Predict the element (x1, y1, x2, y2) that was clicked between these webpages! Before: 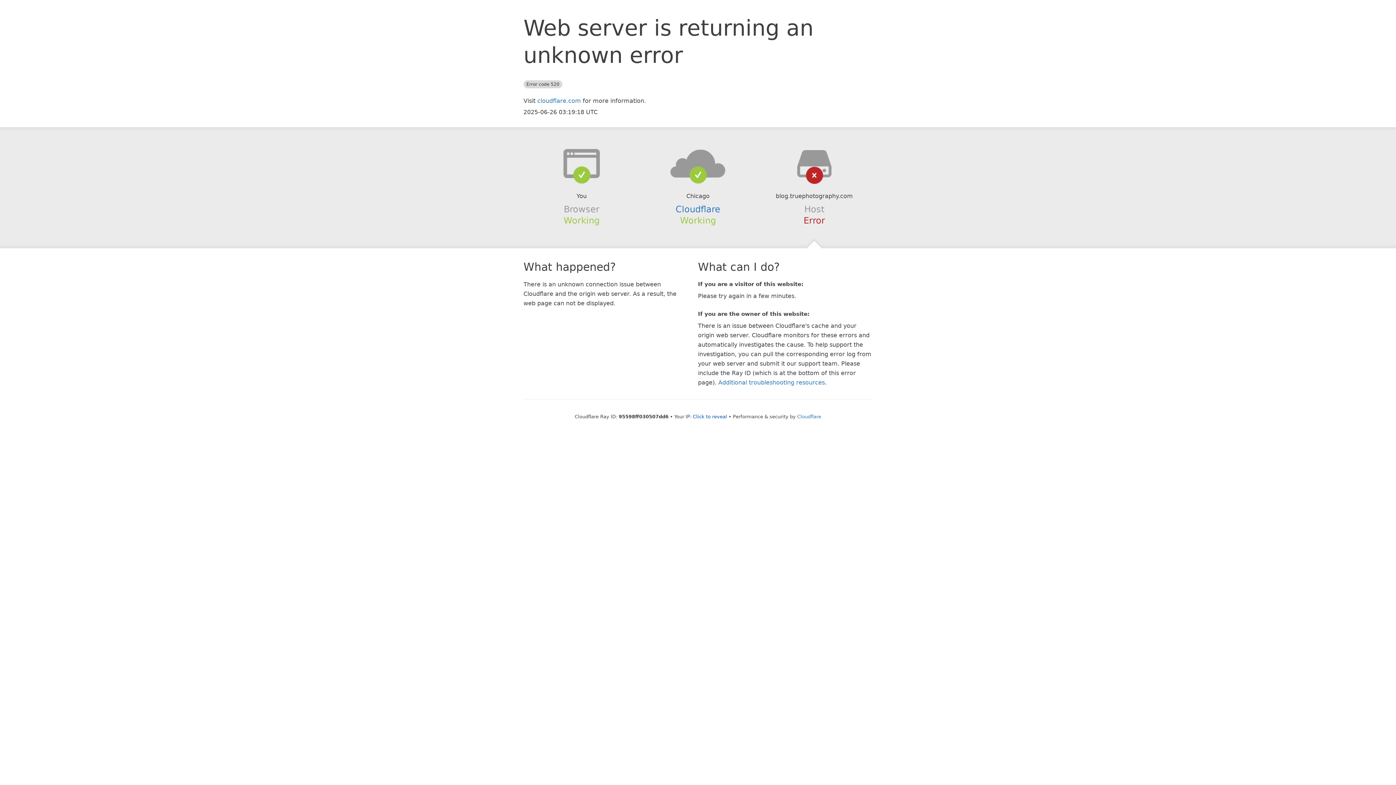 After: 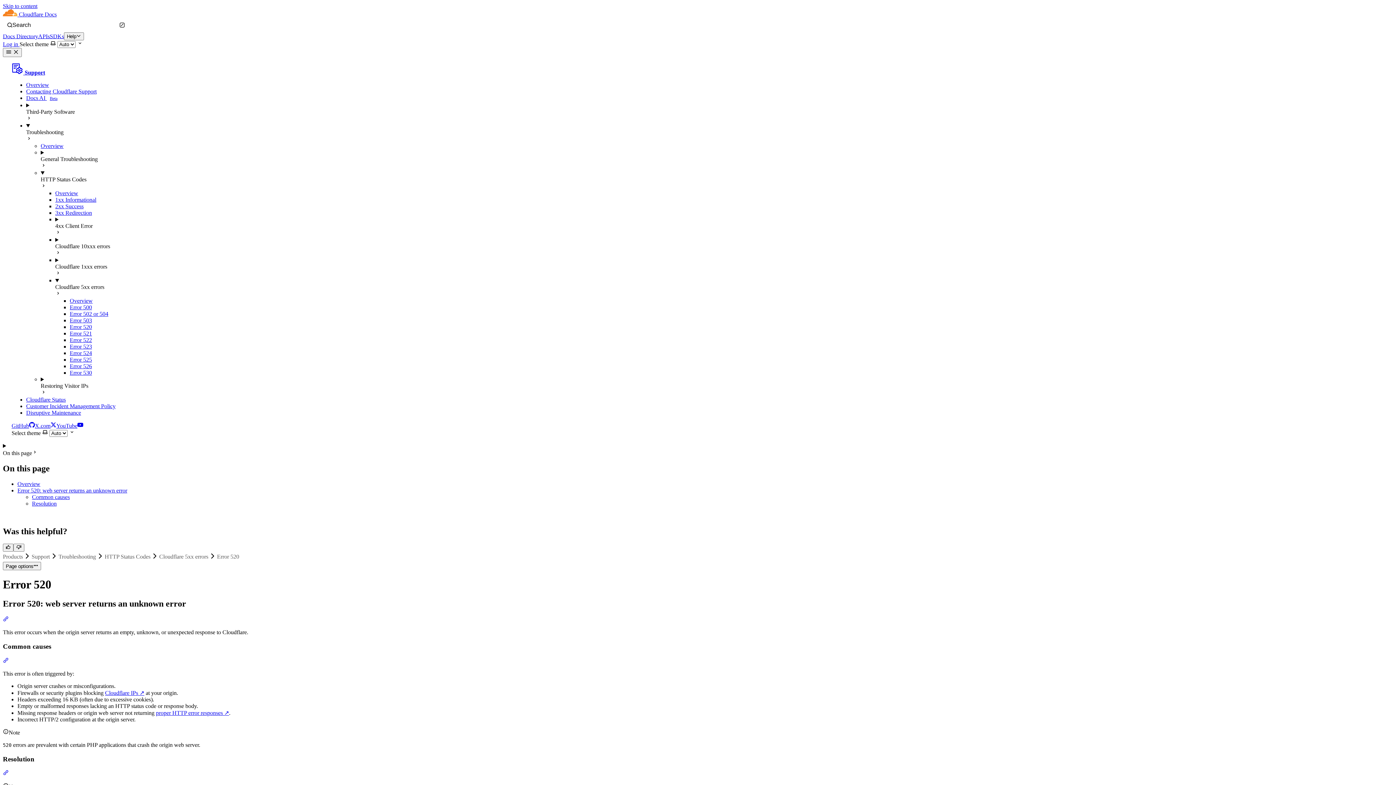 Action: label: Additional troubleshooting resources bbox: (718, 379, 825, 386)